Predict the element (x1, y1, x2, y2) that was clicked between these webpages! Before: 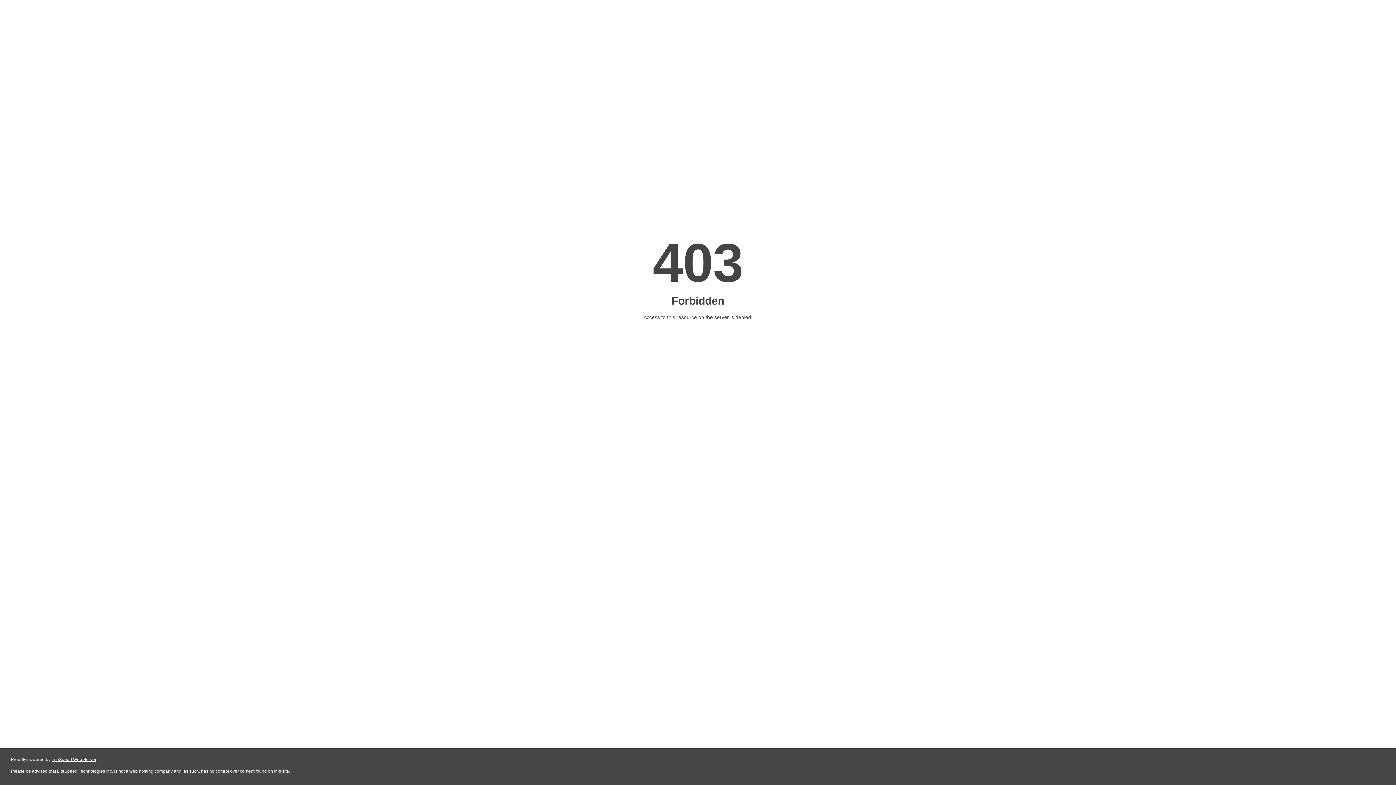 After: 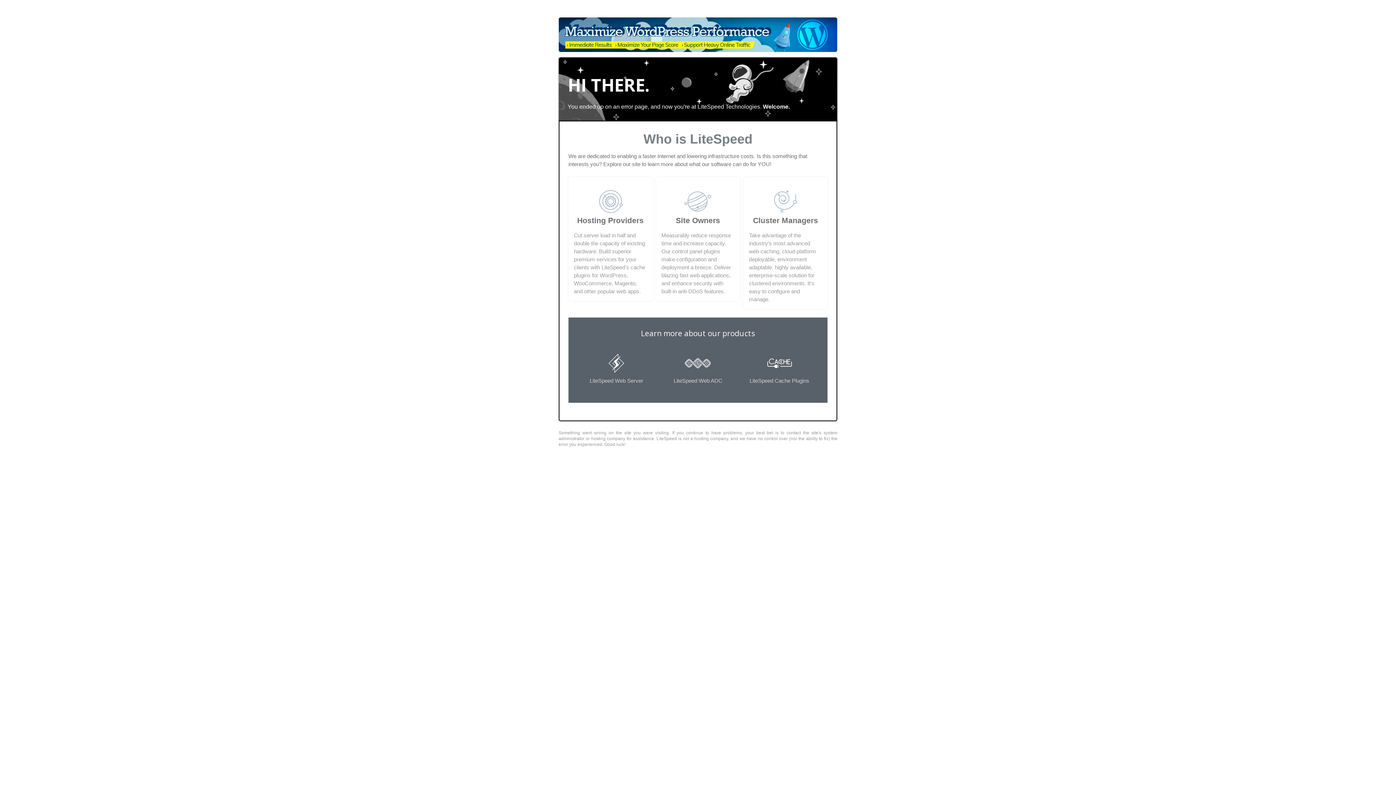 Action: label: LiteSpeed Web Server bbox: (51, 757, 96, 762)